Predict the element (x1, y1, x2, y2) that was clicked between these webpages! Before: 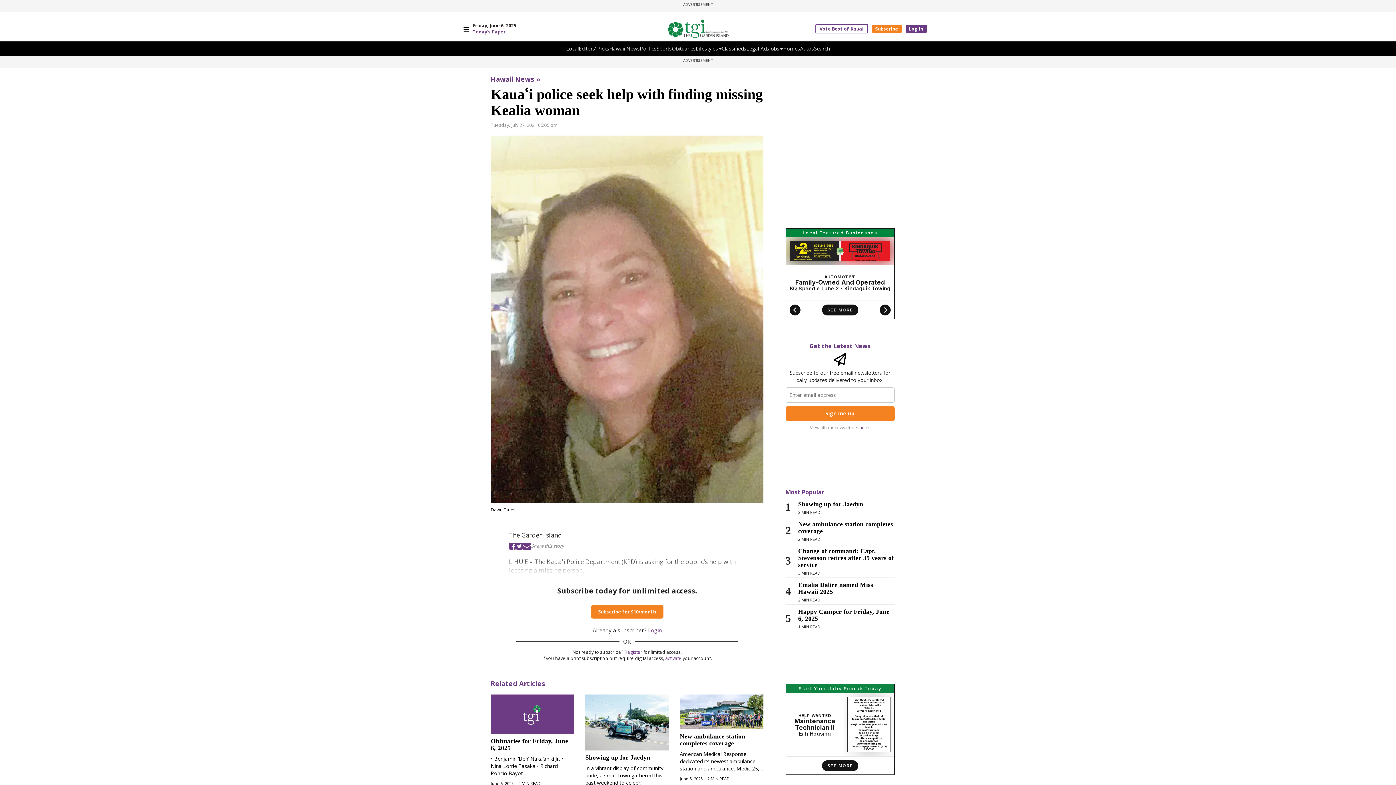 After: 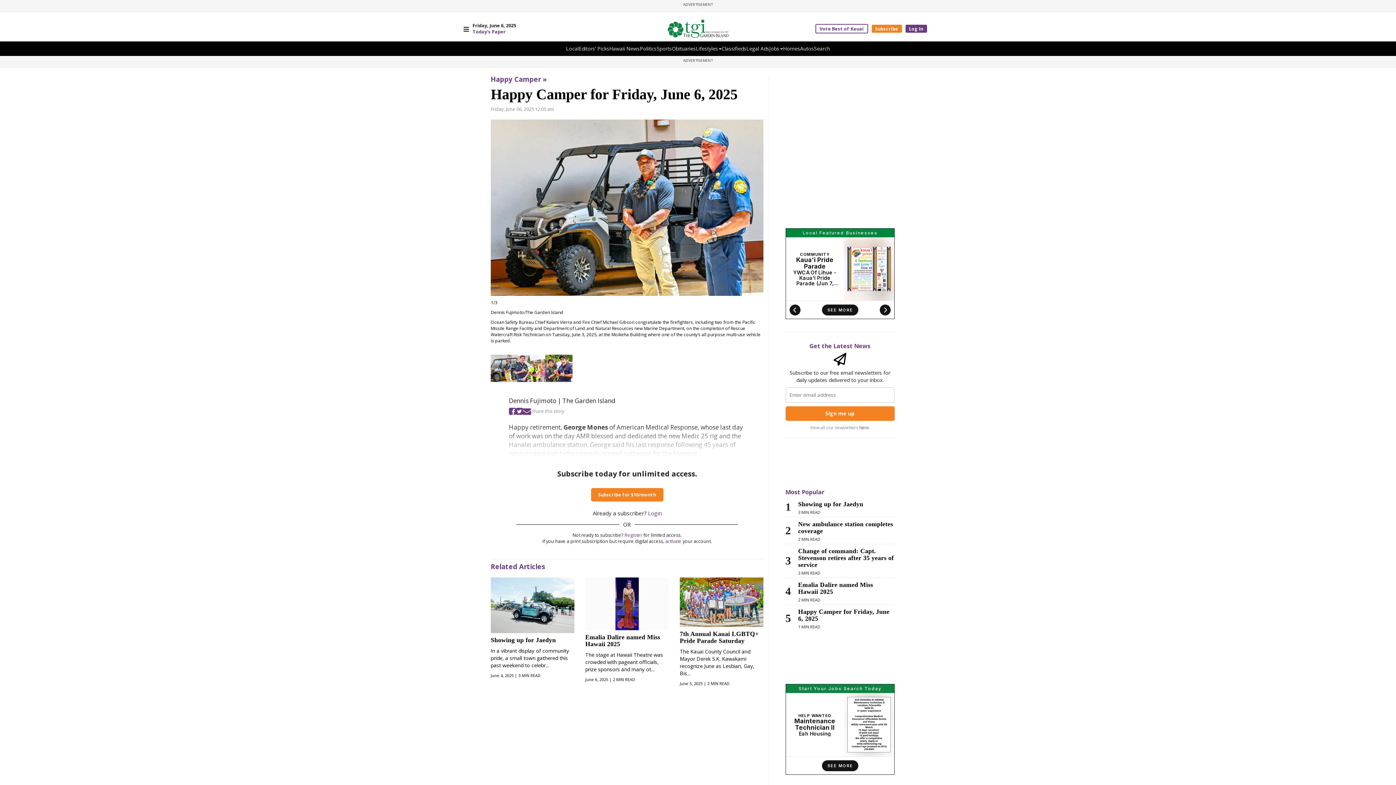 Action: label: Happy Camper for Friday, June 6, 2025 bbox: (798, 608, 894, 622)